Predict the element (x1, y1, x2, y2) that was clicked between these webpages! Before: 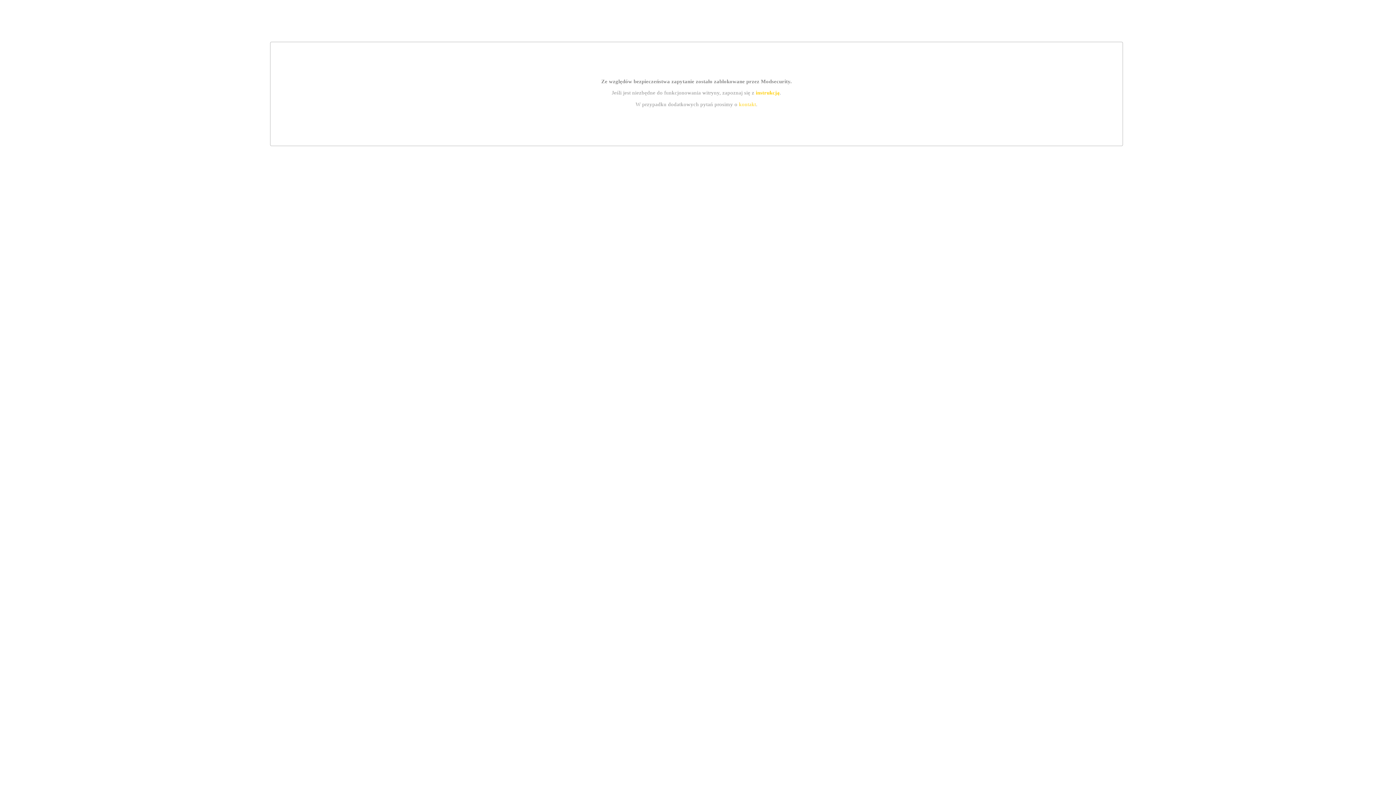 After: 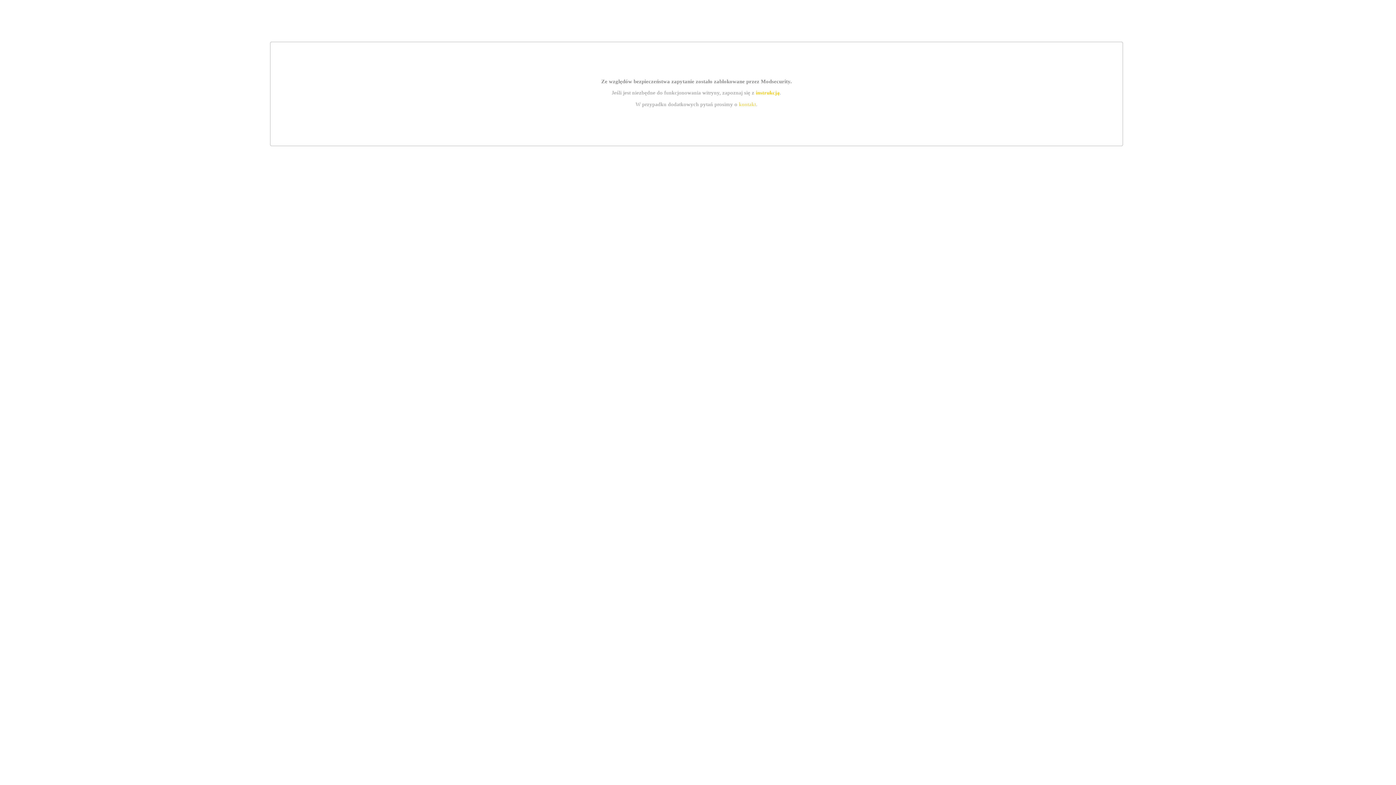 Action: label: kontakt bbox: (739, 101, 756, 107)